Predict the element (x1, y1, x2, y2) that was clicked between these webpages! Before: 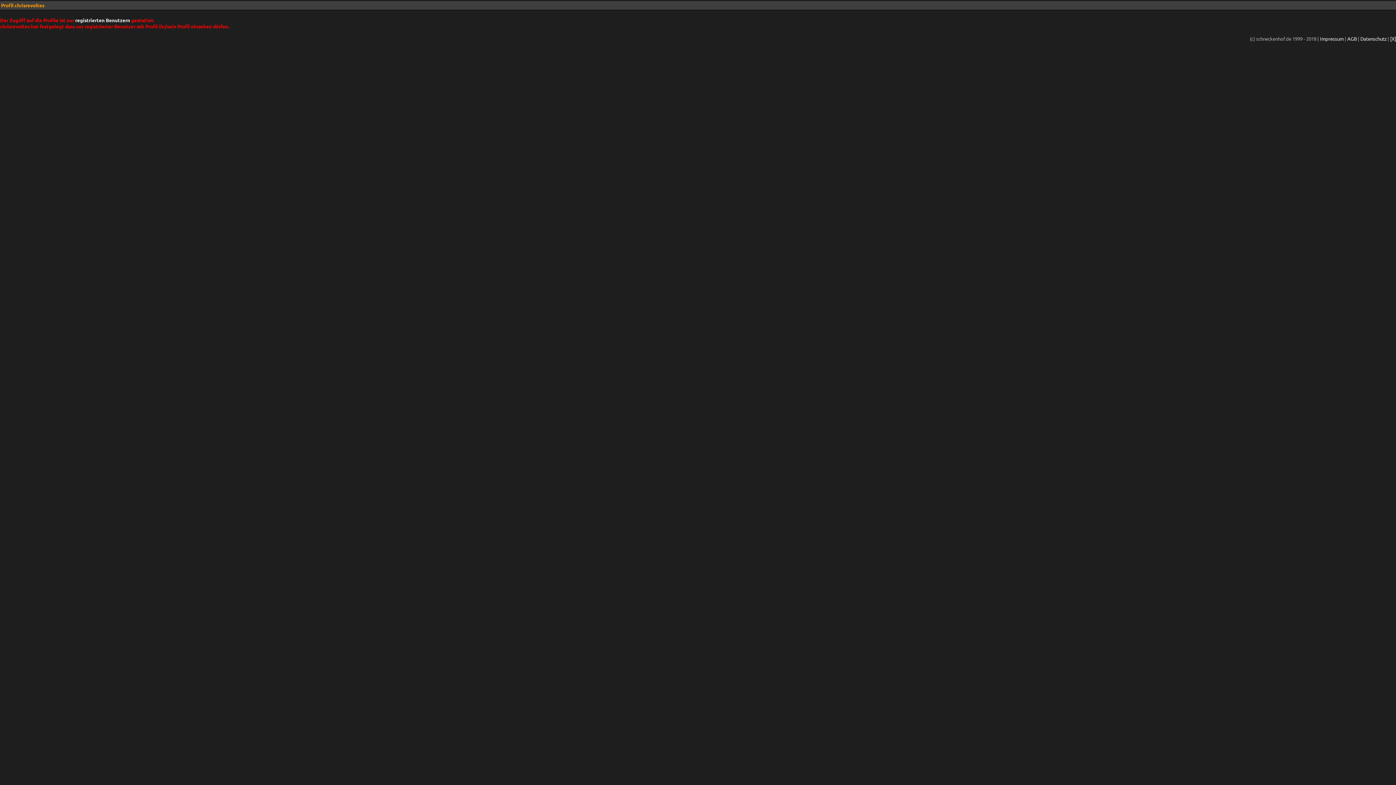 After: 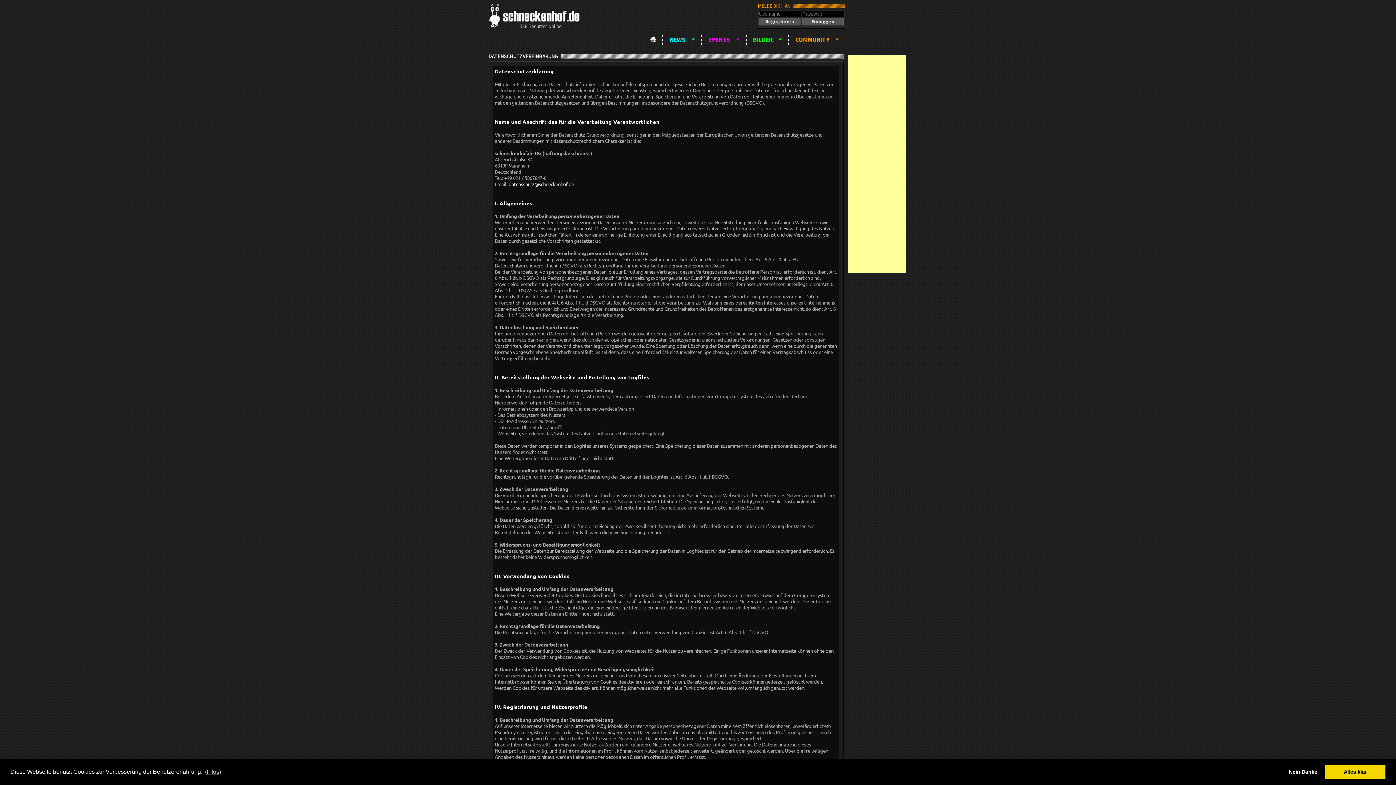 Action: label: Datenschutz bbox: (1360, 35, 1386, 41)